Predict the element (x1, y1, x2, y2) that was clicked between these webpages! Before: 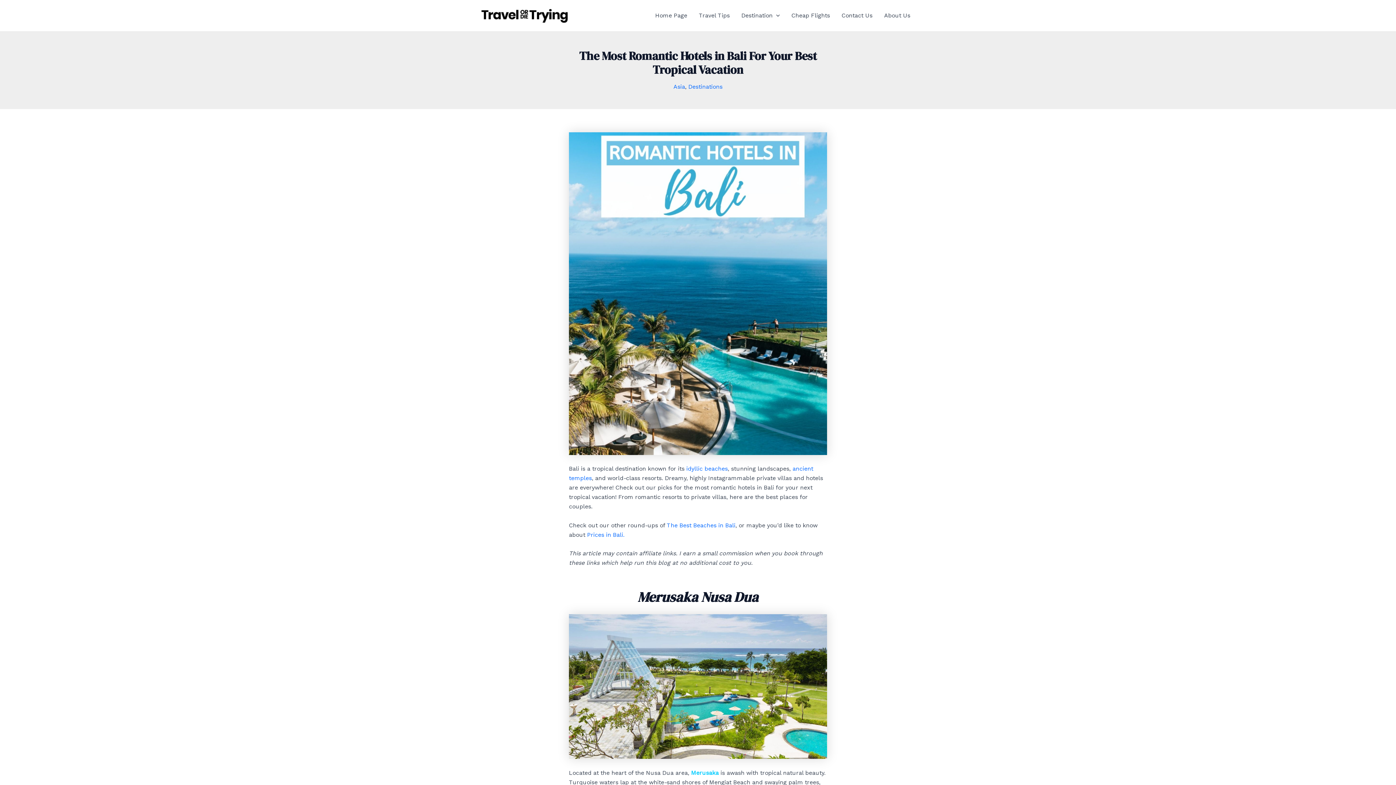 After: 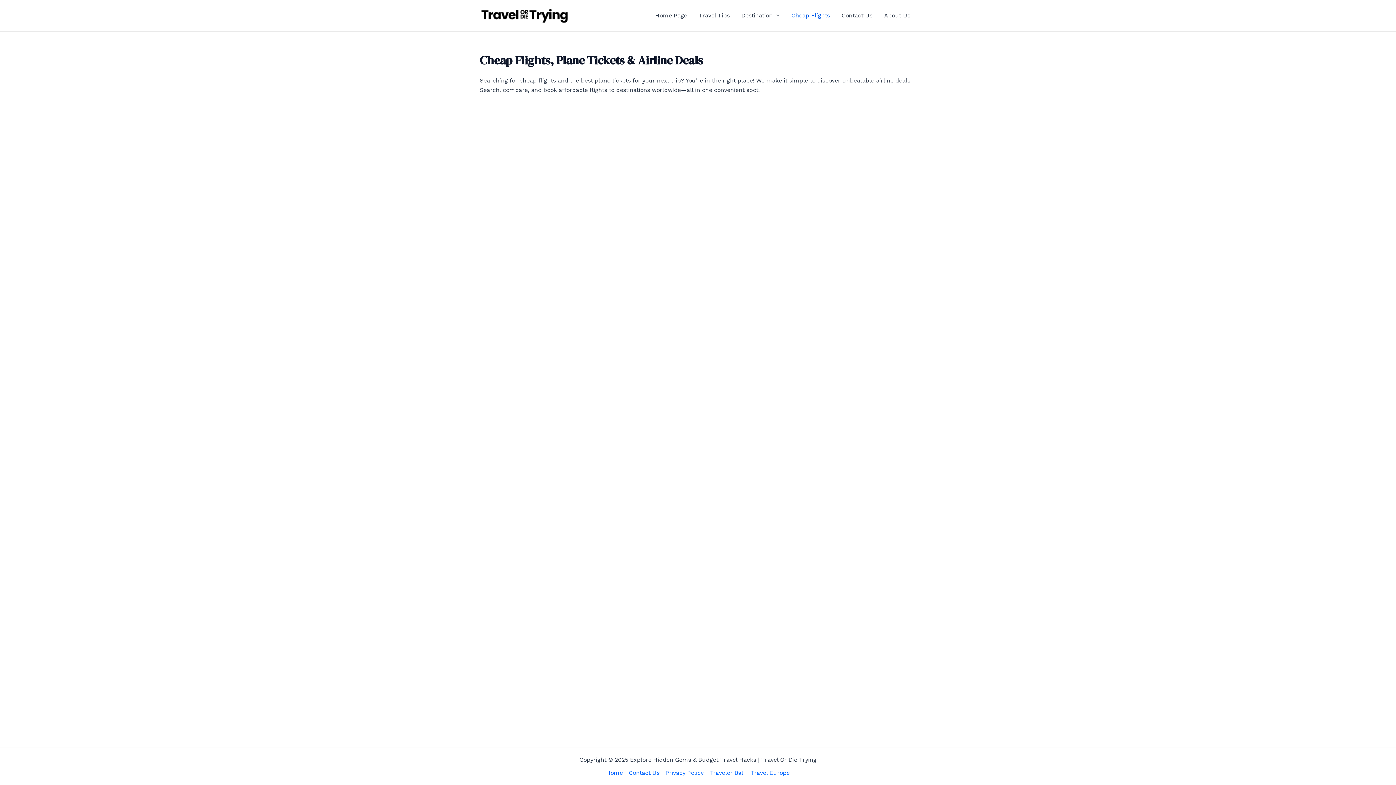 Action: bbox: (785, 1, 836, 30) label: Cheap Flights